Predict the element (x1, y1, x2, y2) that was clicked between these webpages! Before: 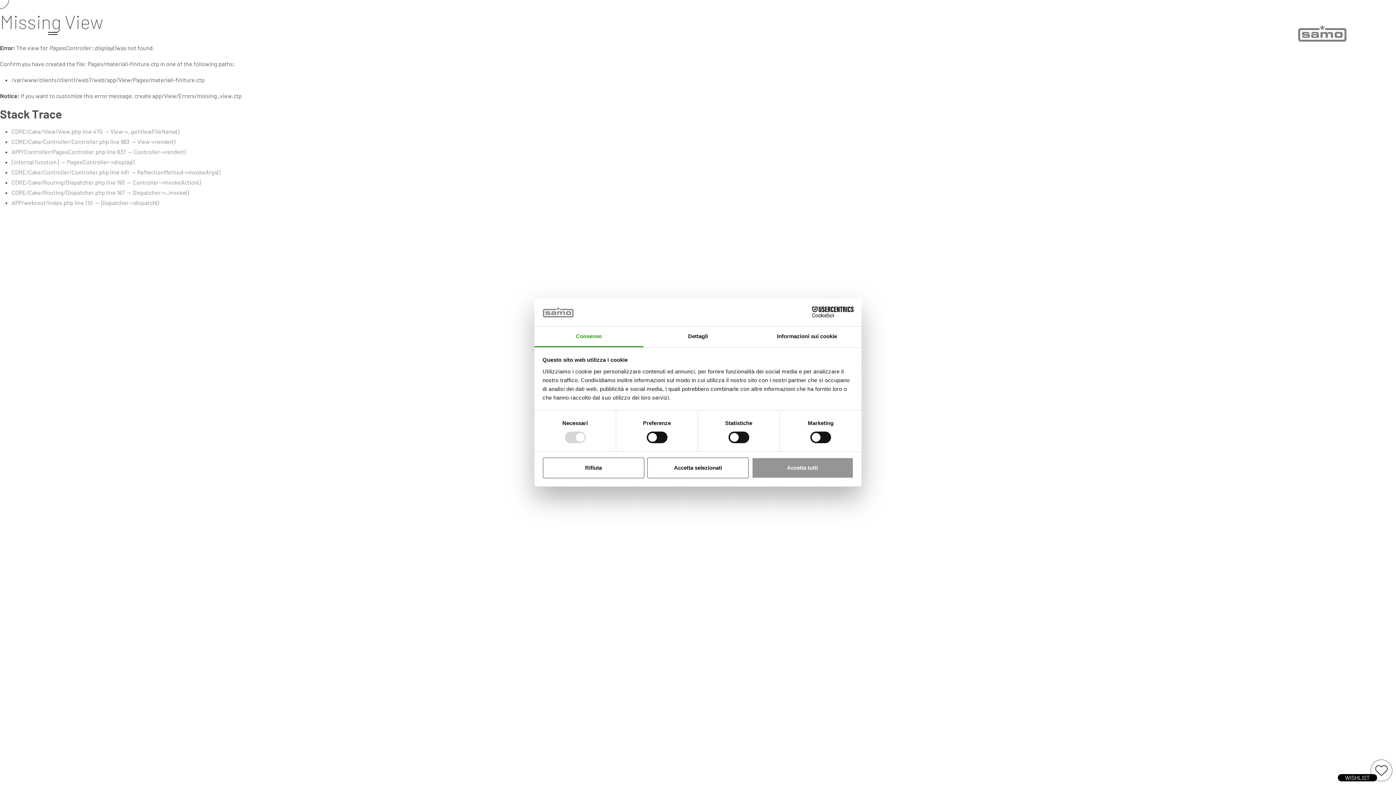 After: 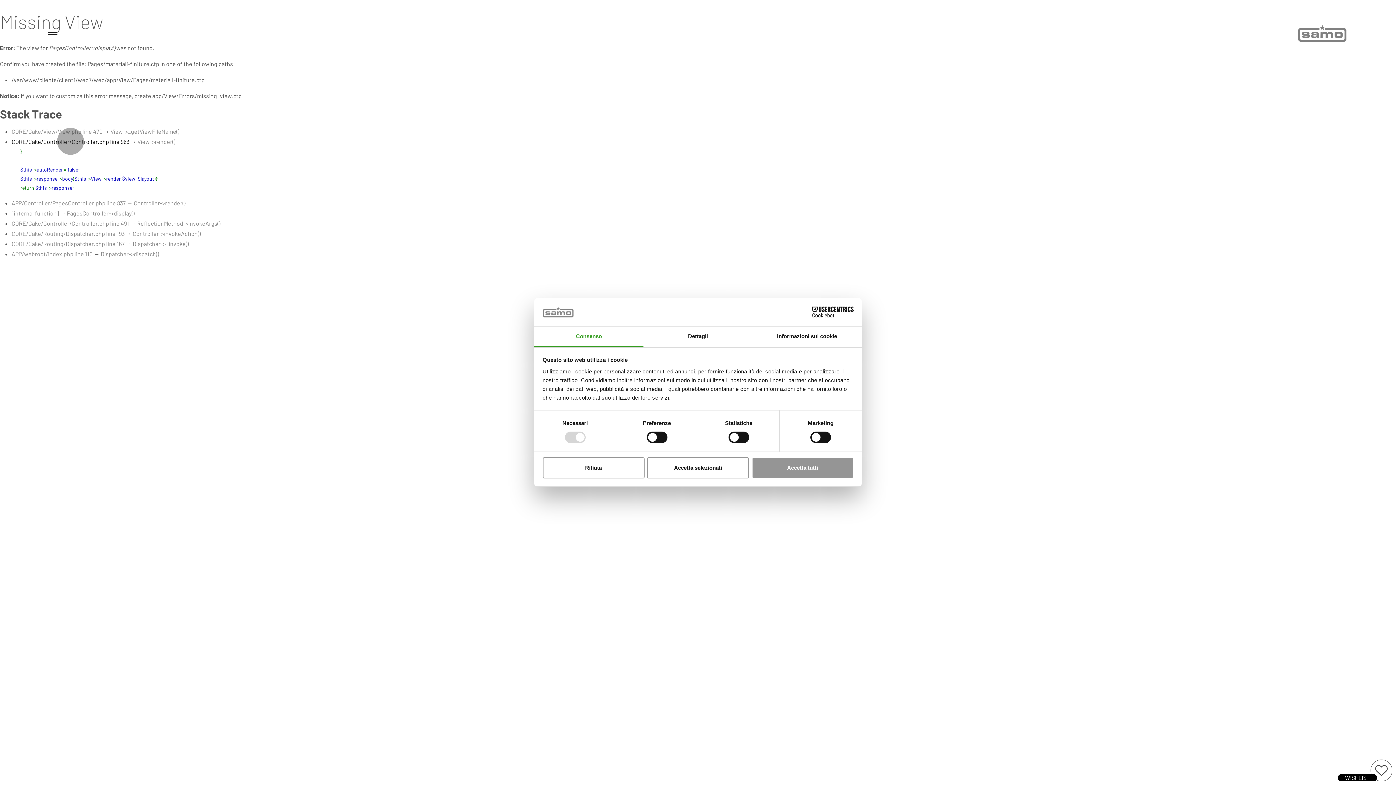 Action: bbox: (11, 138, 129, 145) label: CORE/Cake/Controller/Controller.php line 963